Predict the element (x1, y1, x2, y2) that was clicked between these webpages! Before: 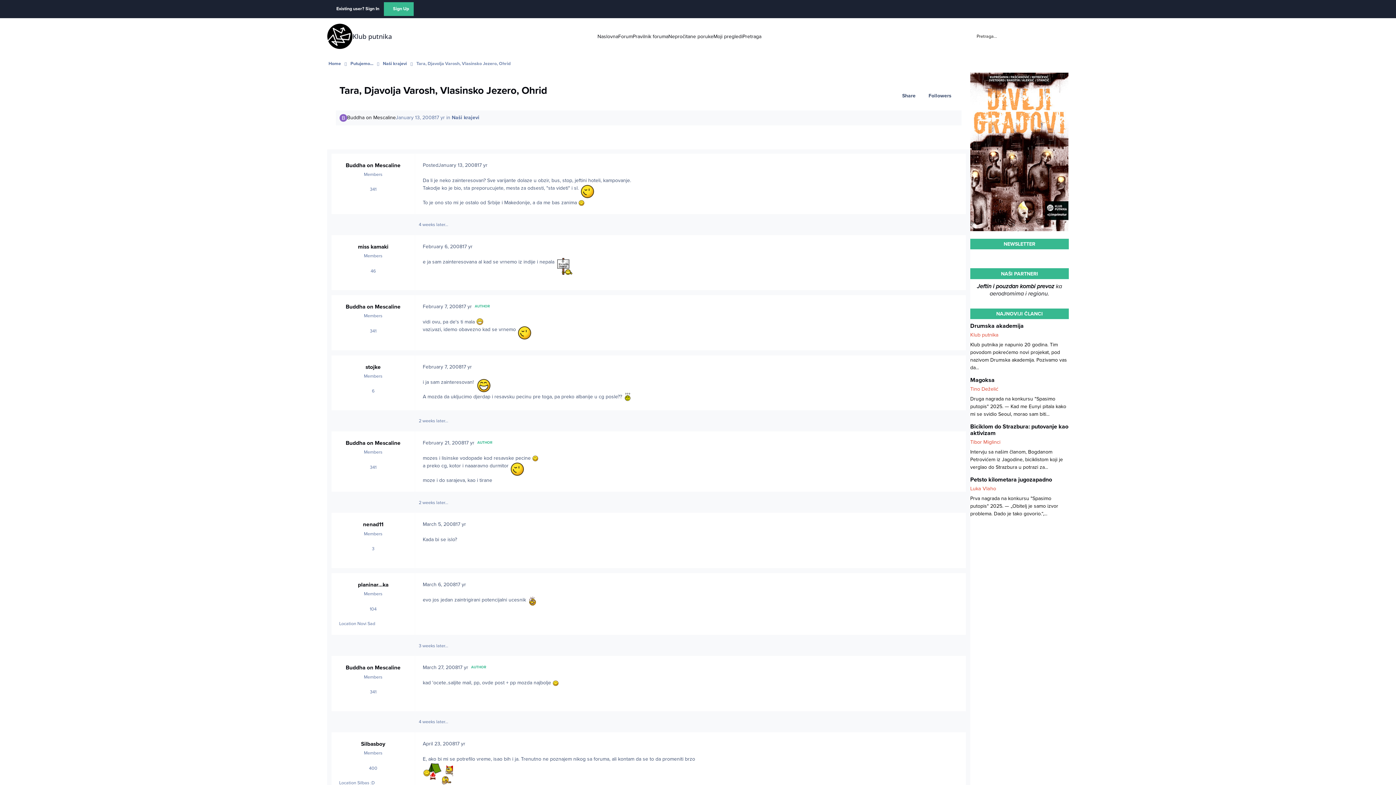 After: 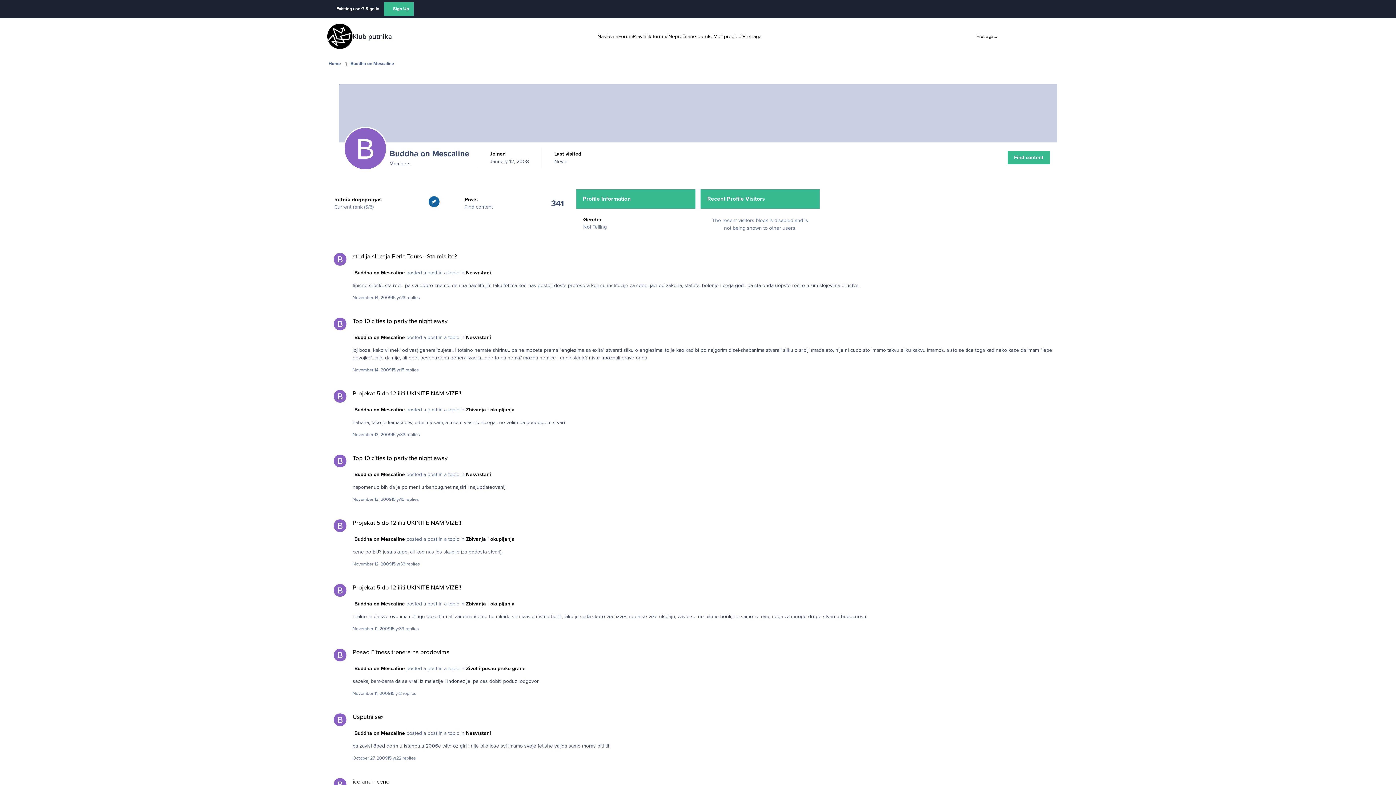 Action: label: Buddha on Mescaline bbox: (345, 664, 400, 672)